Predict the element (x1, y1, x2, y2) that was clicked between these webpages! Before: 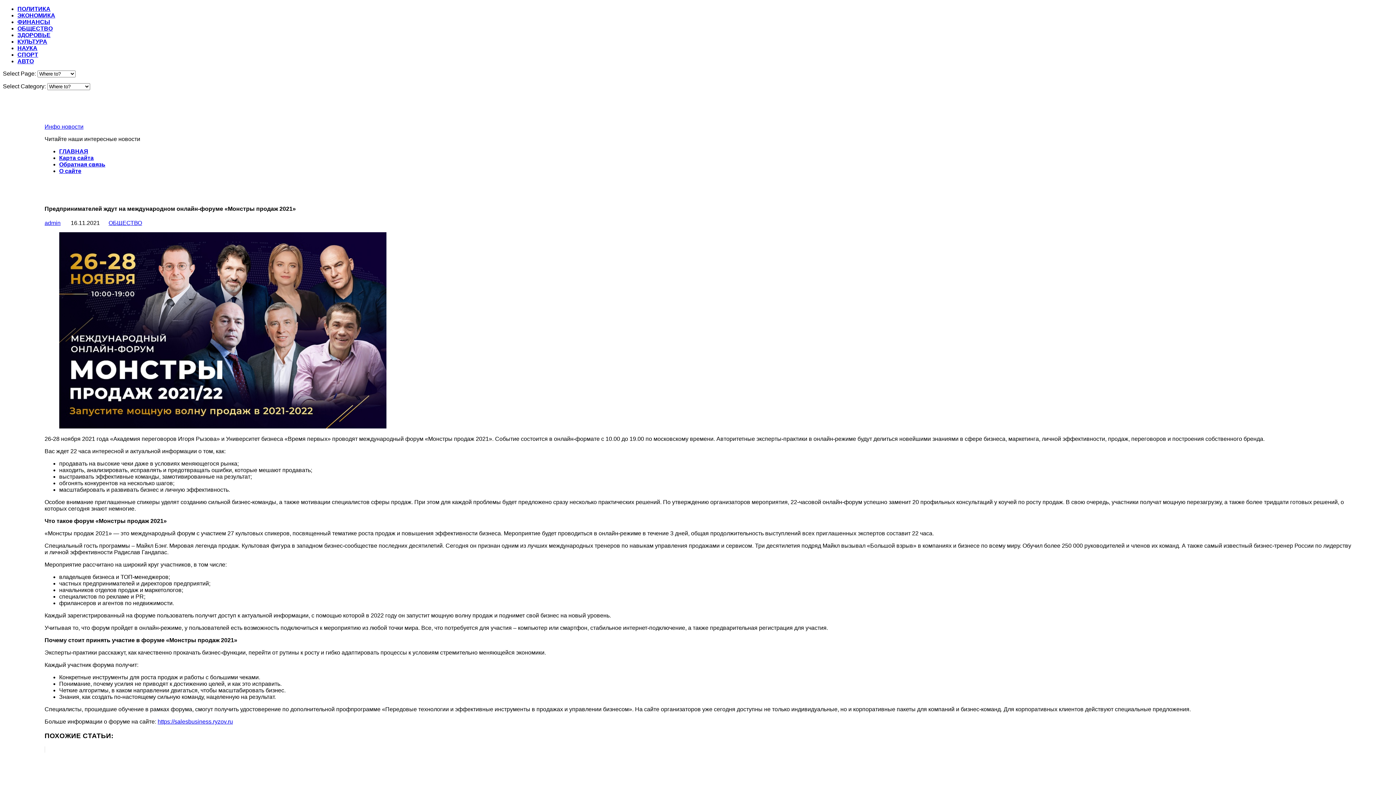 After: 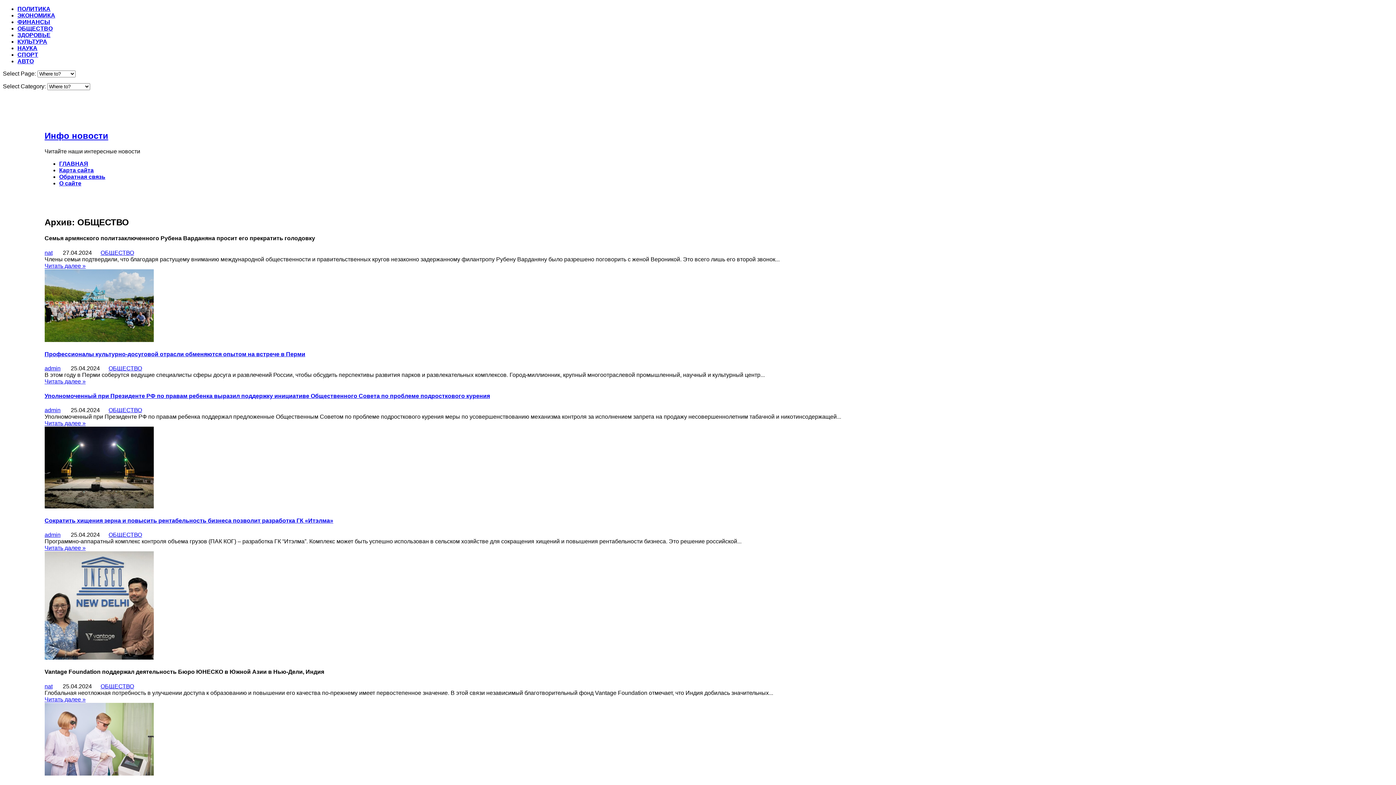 Action: label: ОБЩЕСТВО bbox: (108, 220, 142, 226)